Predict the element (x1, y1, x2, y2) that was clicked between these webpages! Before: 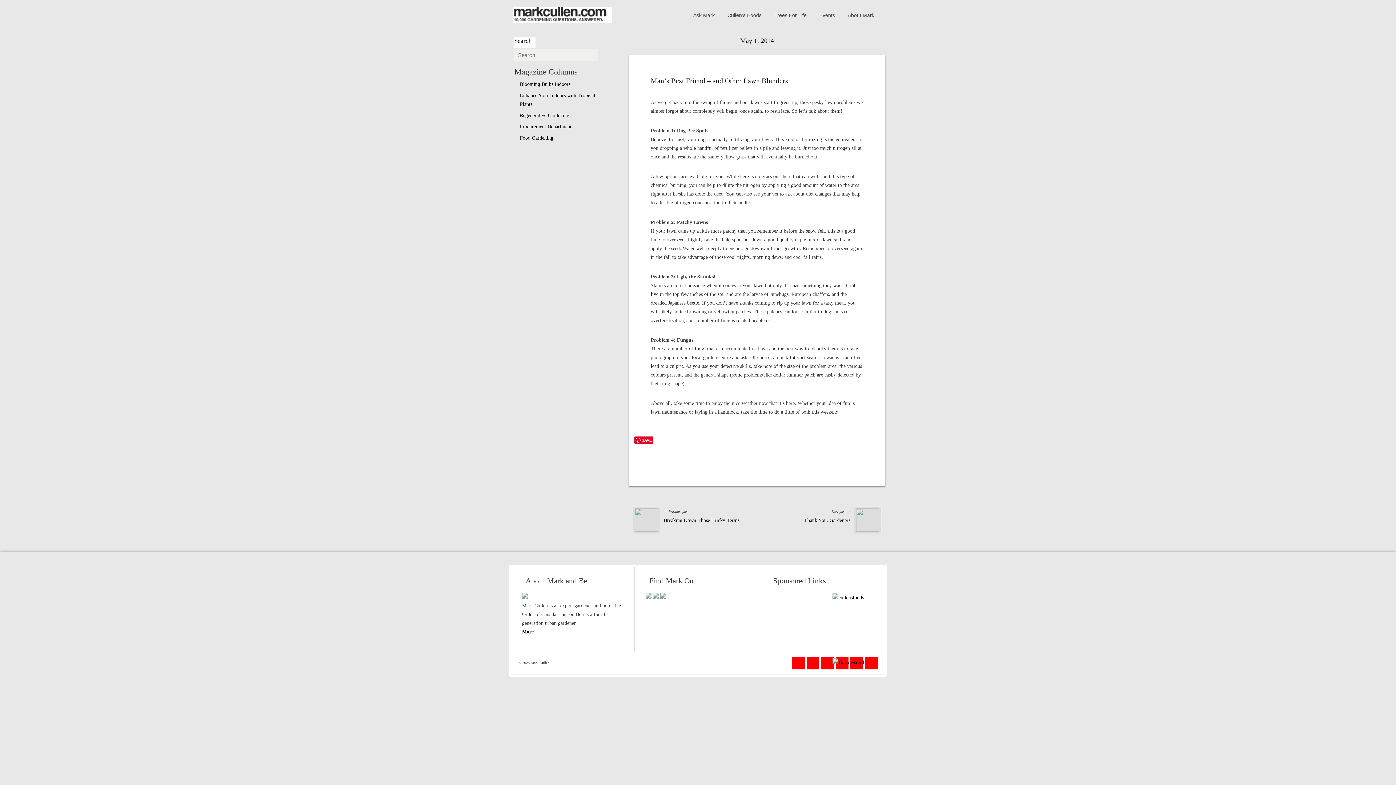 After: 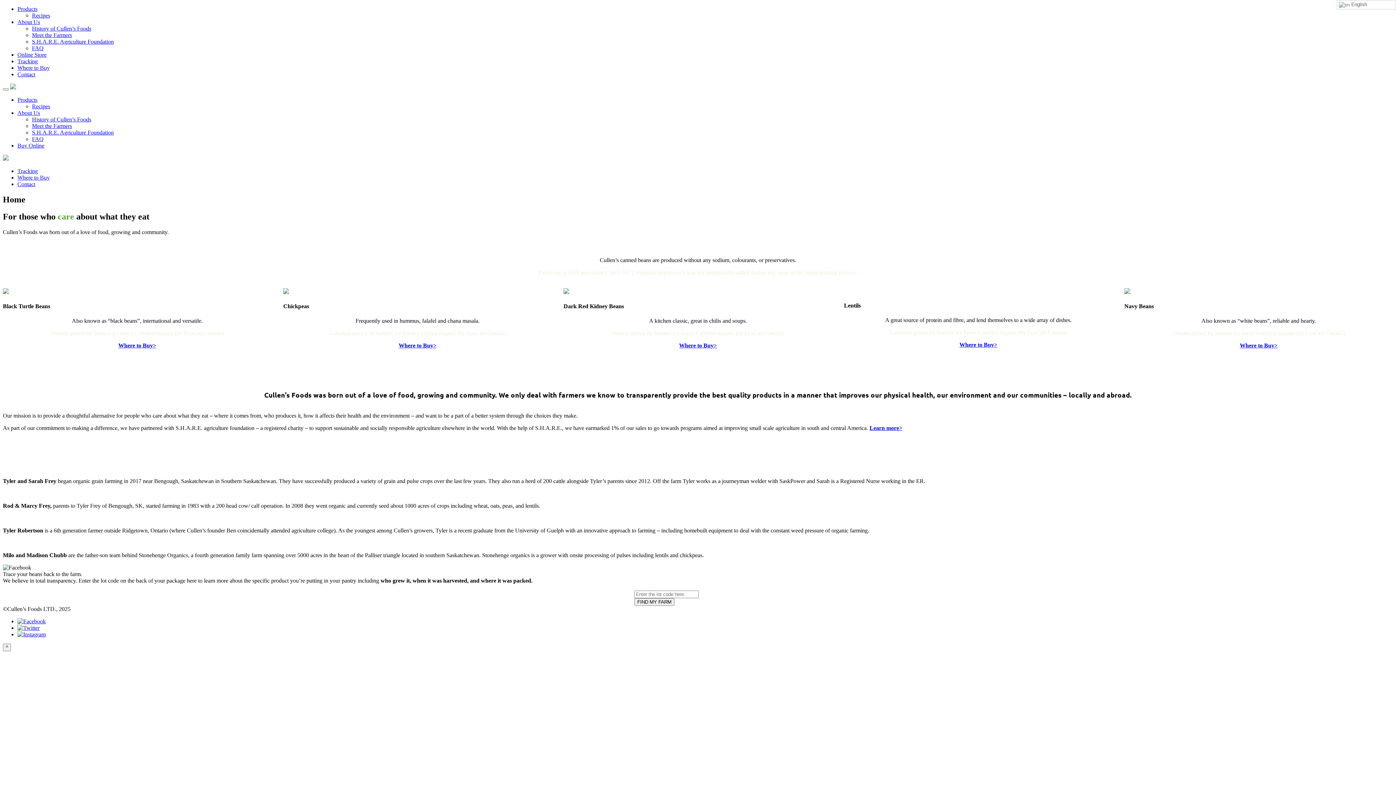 Action: bbox: (722, 7, 767, 23) label: Cullen’s Foods